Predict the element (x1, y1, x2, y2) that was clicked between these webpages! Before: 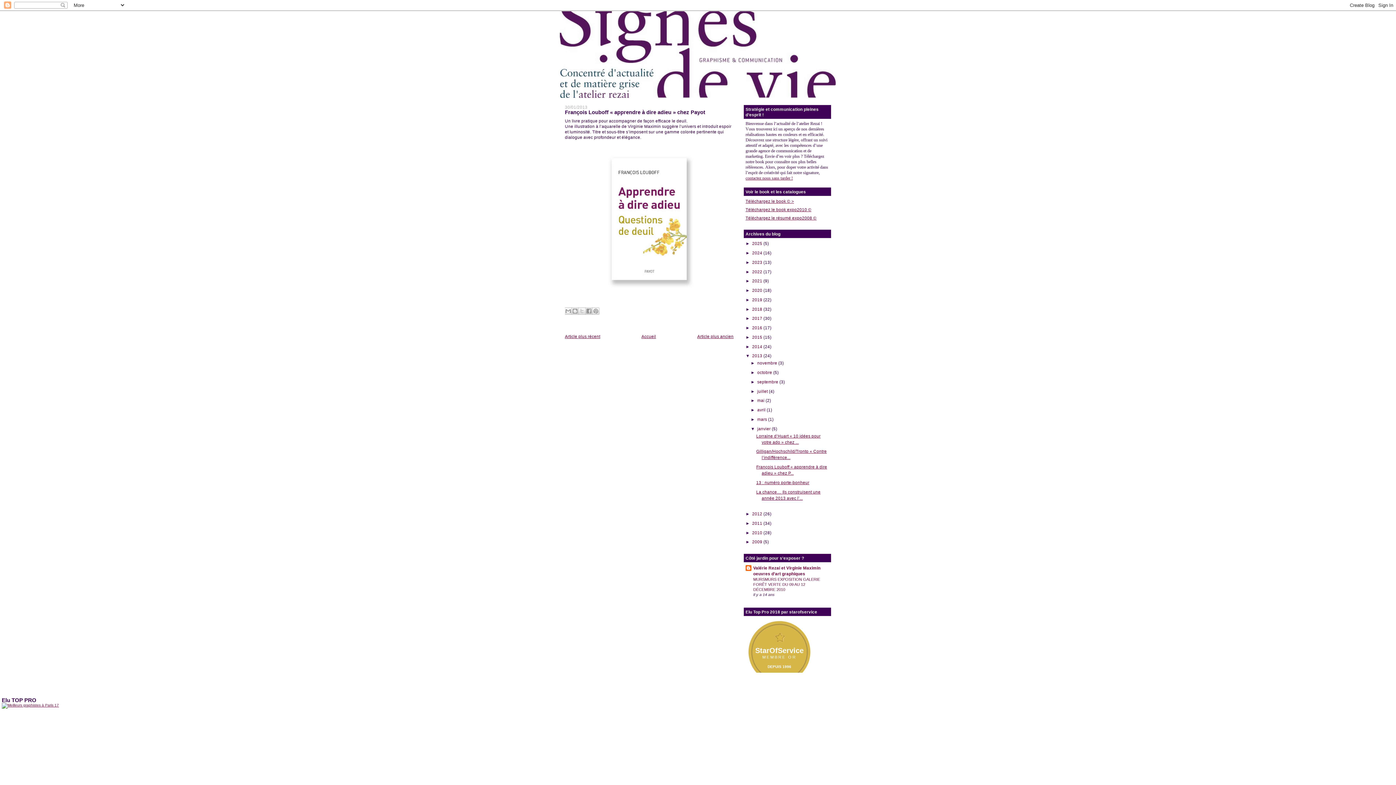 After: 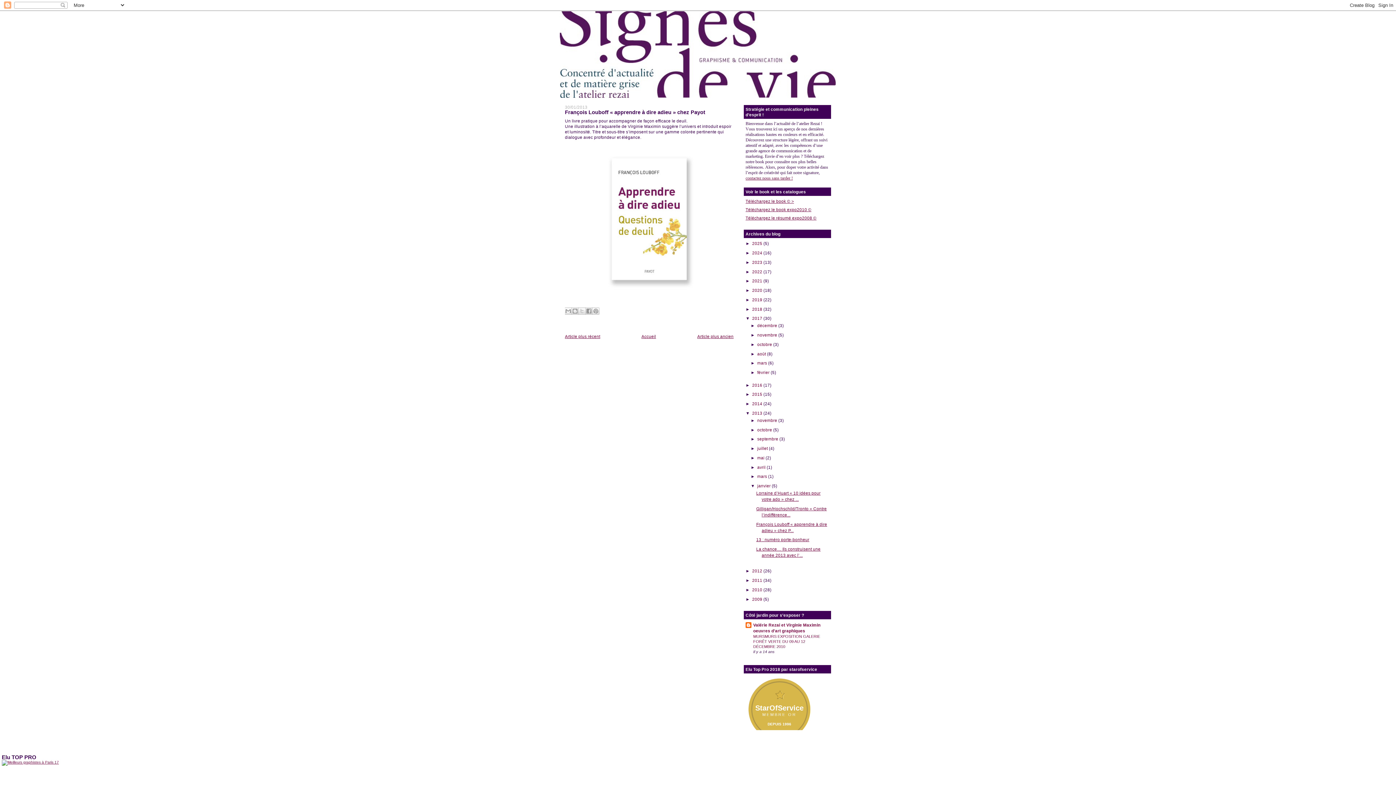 Action: bbox: (745, 316, 752, 320) label: ►  